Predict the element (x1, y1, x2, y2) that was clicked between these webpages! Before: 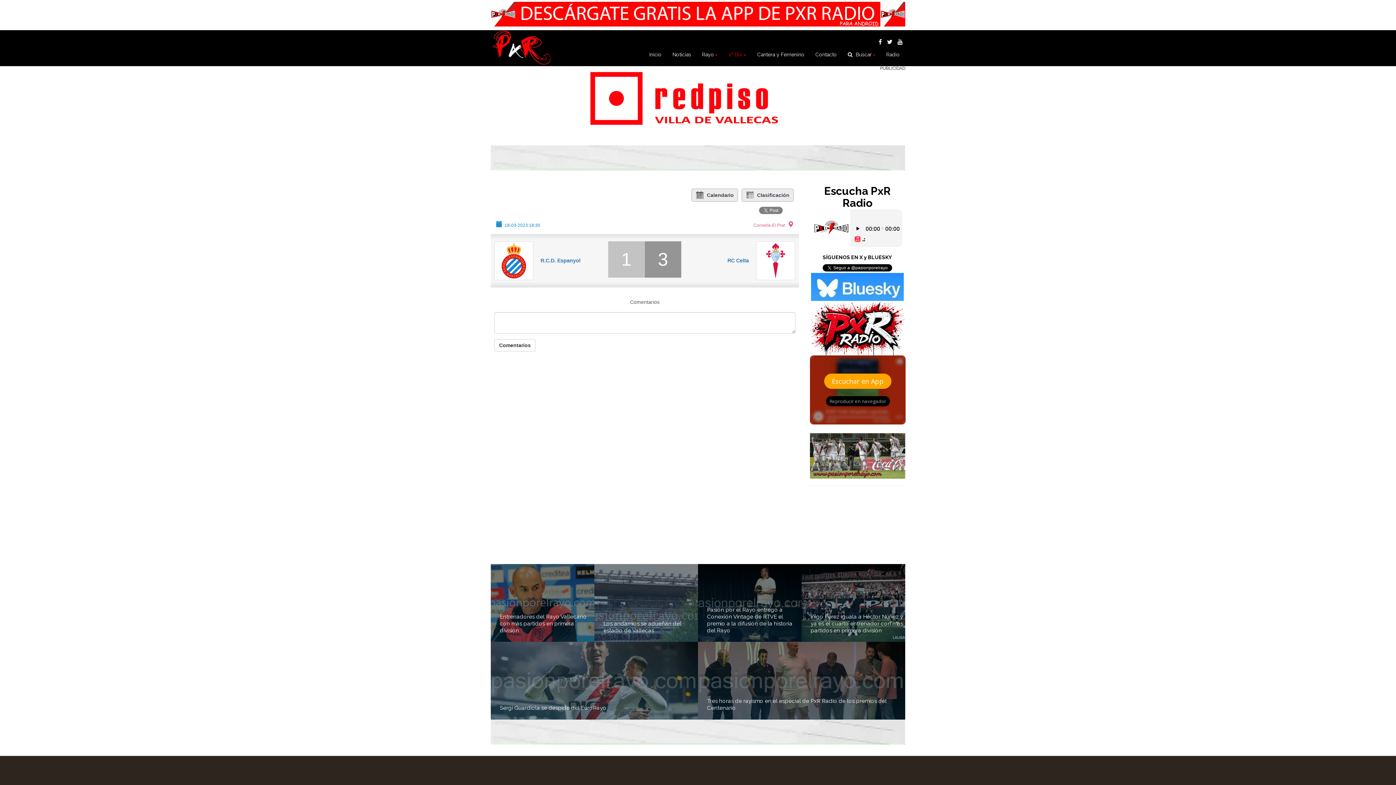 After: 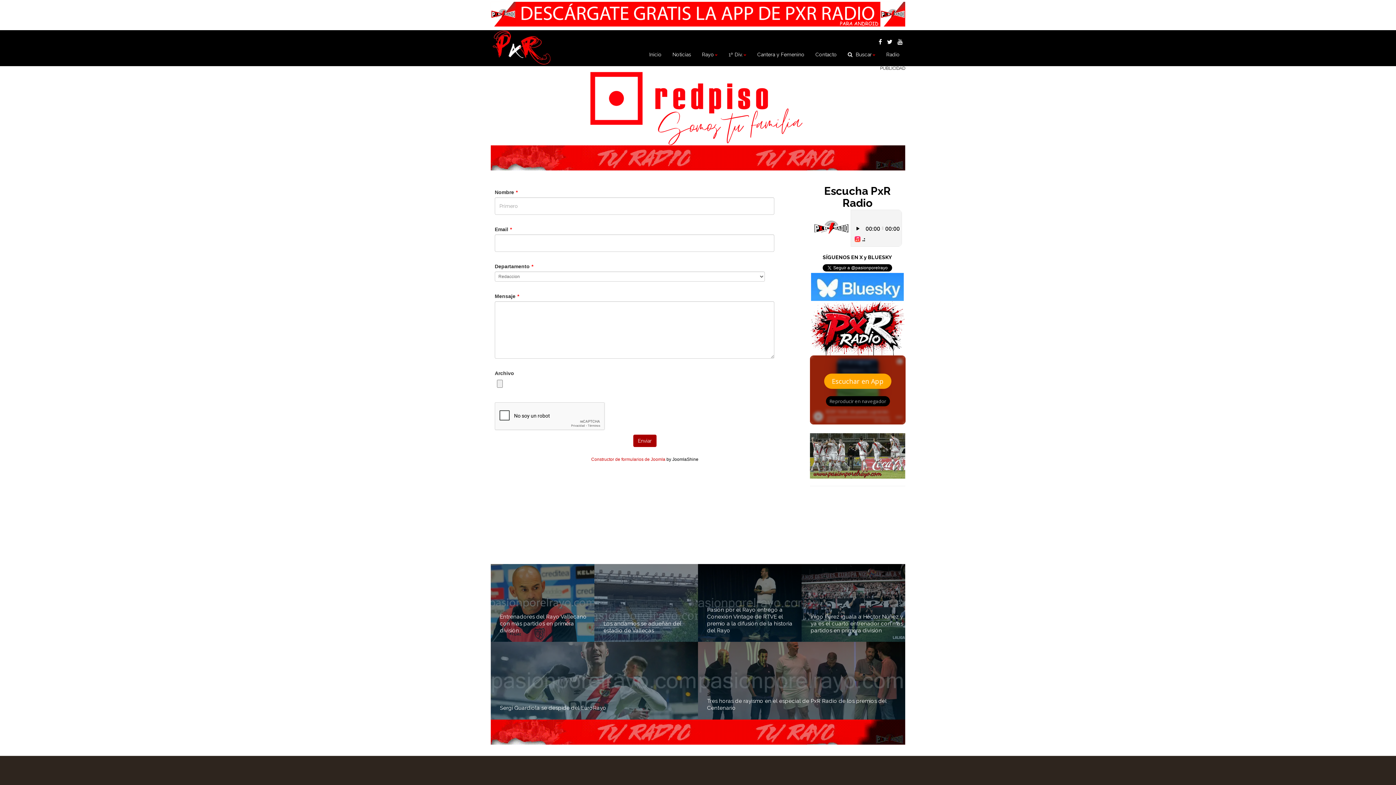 Action: bbox: (810, 45, 842, 63) label: Contacto